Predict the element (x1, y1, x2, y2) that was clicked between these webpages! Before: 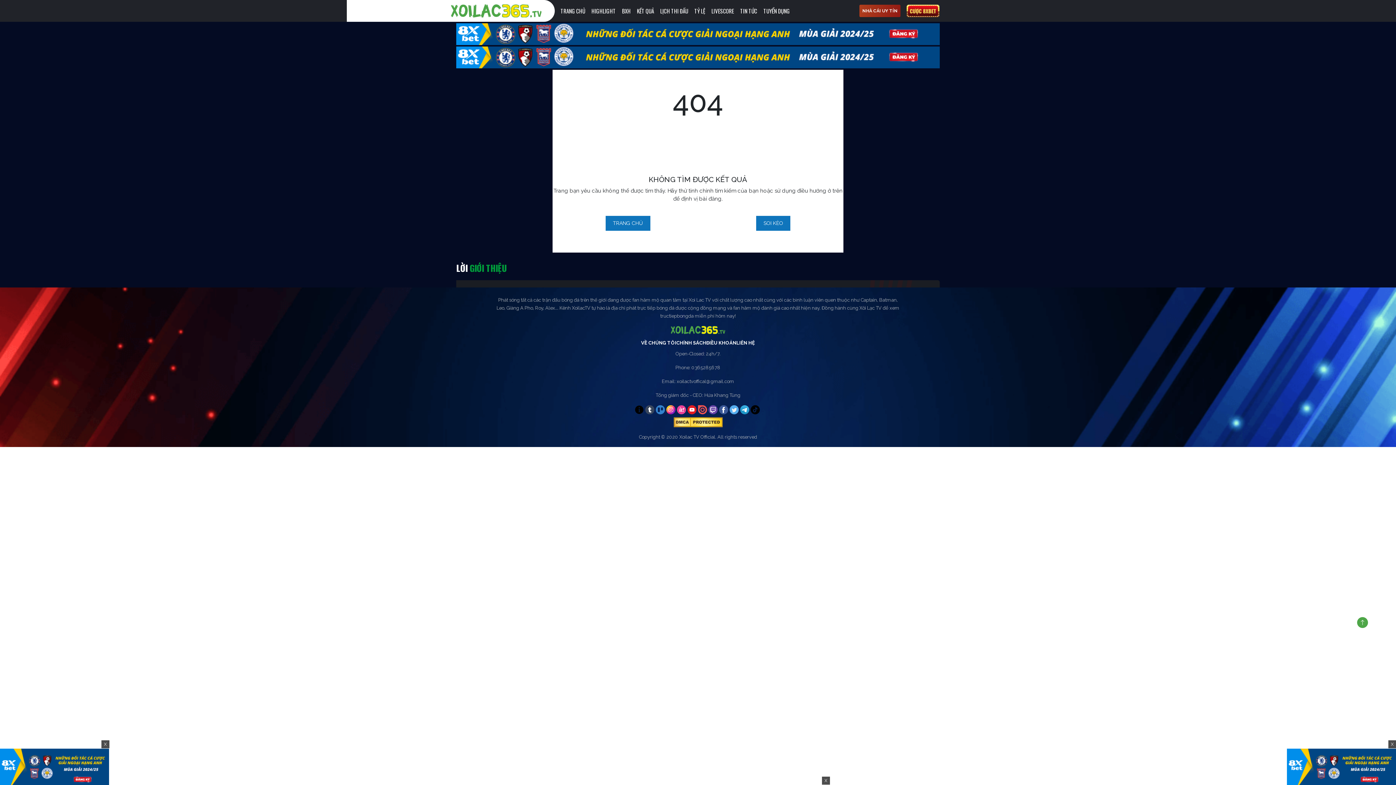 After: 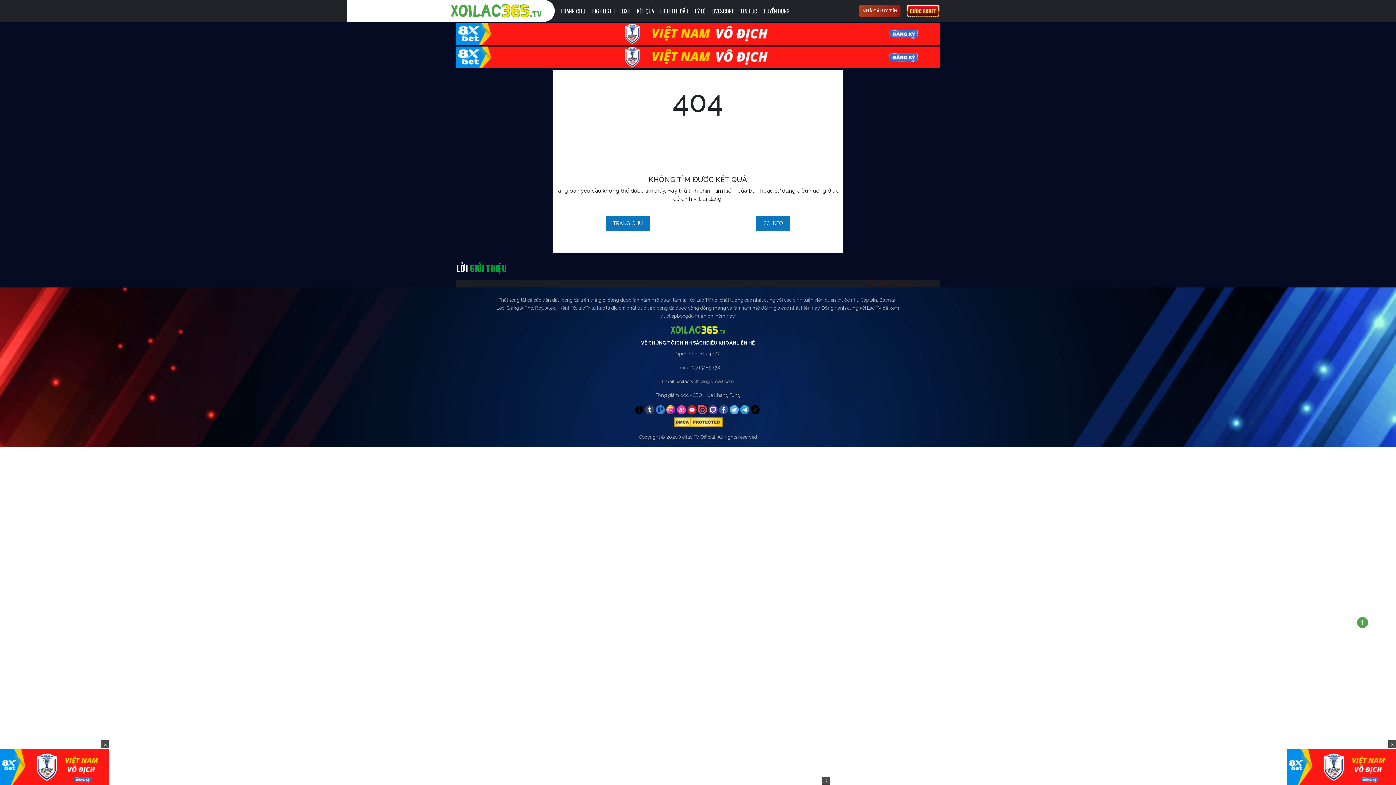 Action: bbox: (0, 763, 109, 769)